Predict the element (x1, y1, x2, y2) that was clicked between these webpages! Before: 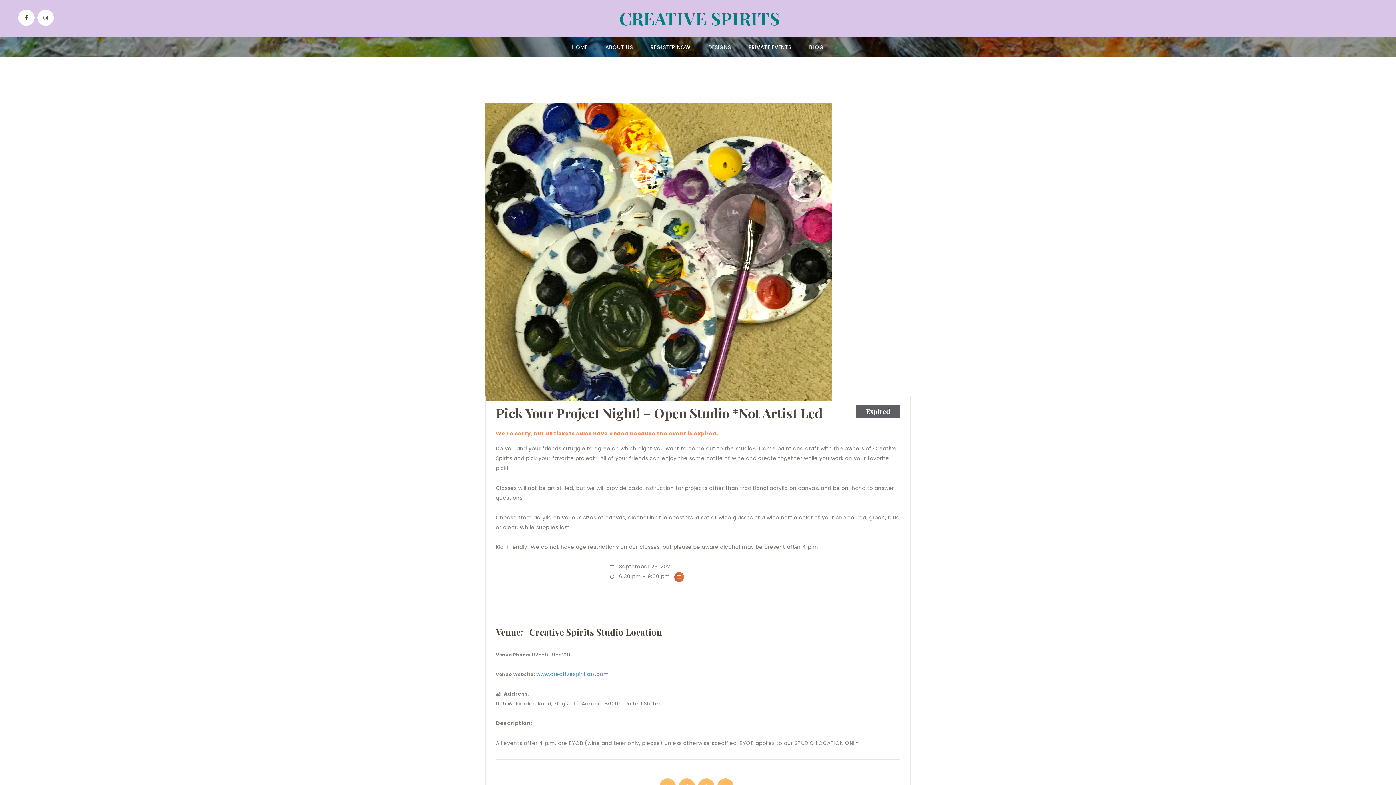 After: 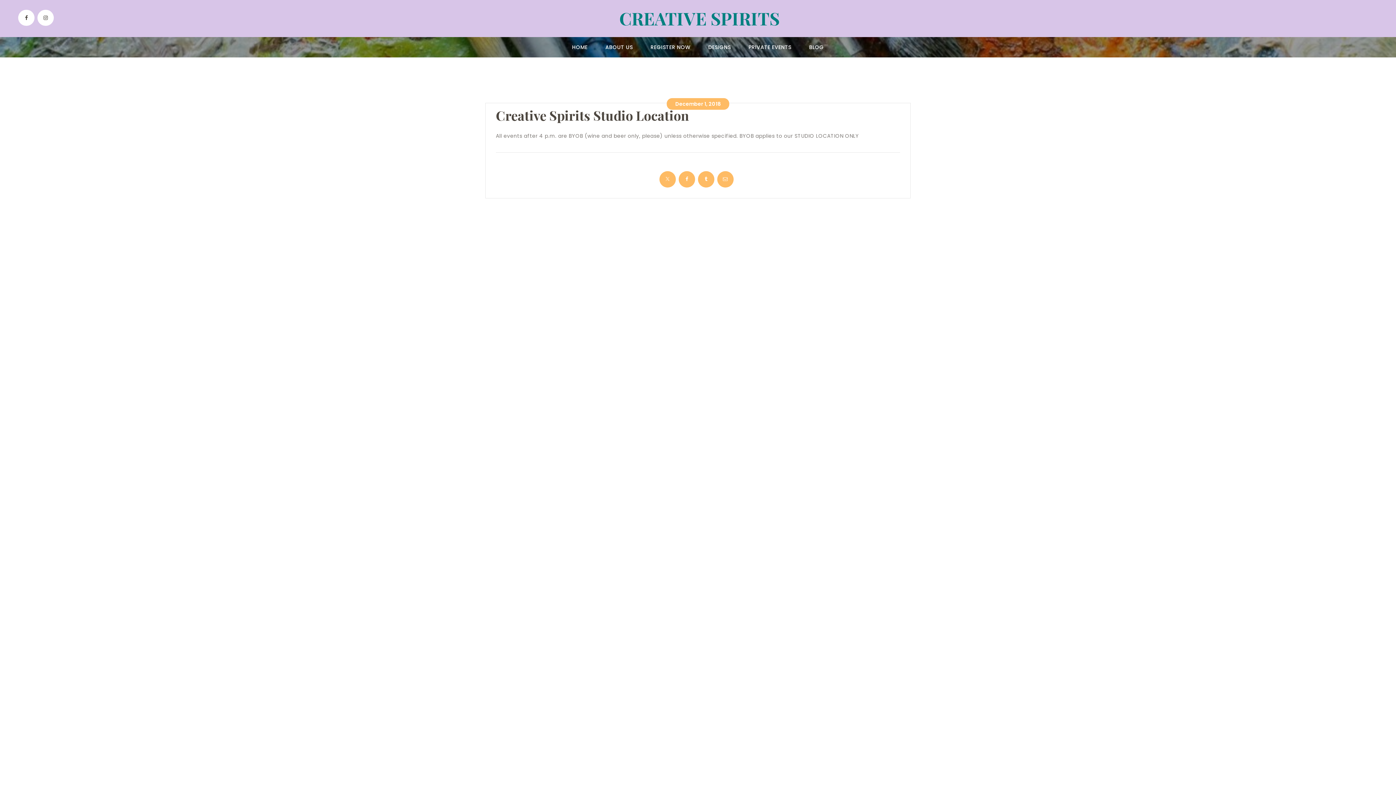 Action: bbox: (529, 626, 662, 638) label: Creative Spirits Studio Location